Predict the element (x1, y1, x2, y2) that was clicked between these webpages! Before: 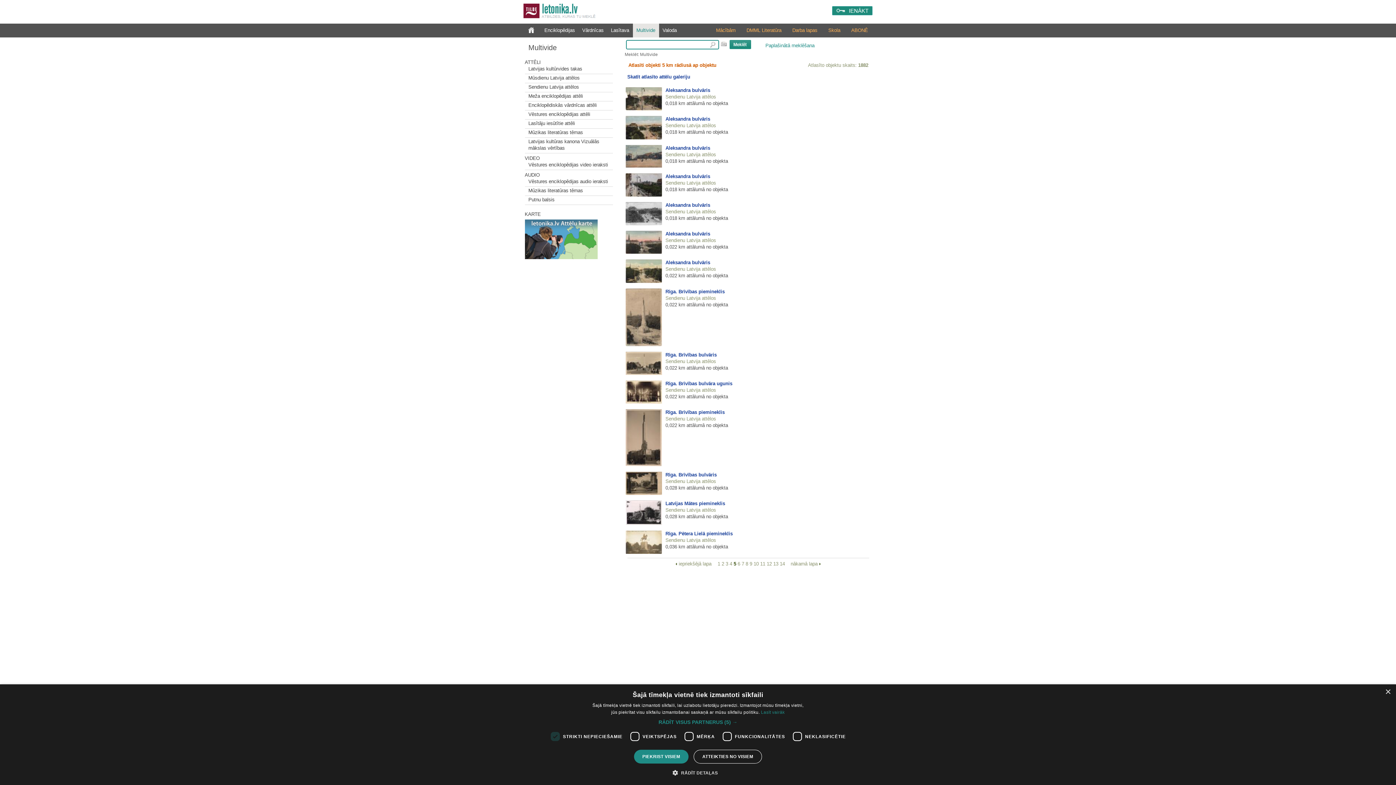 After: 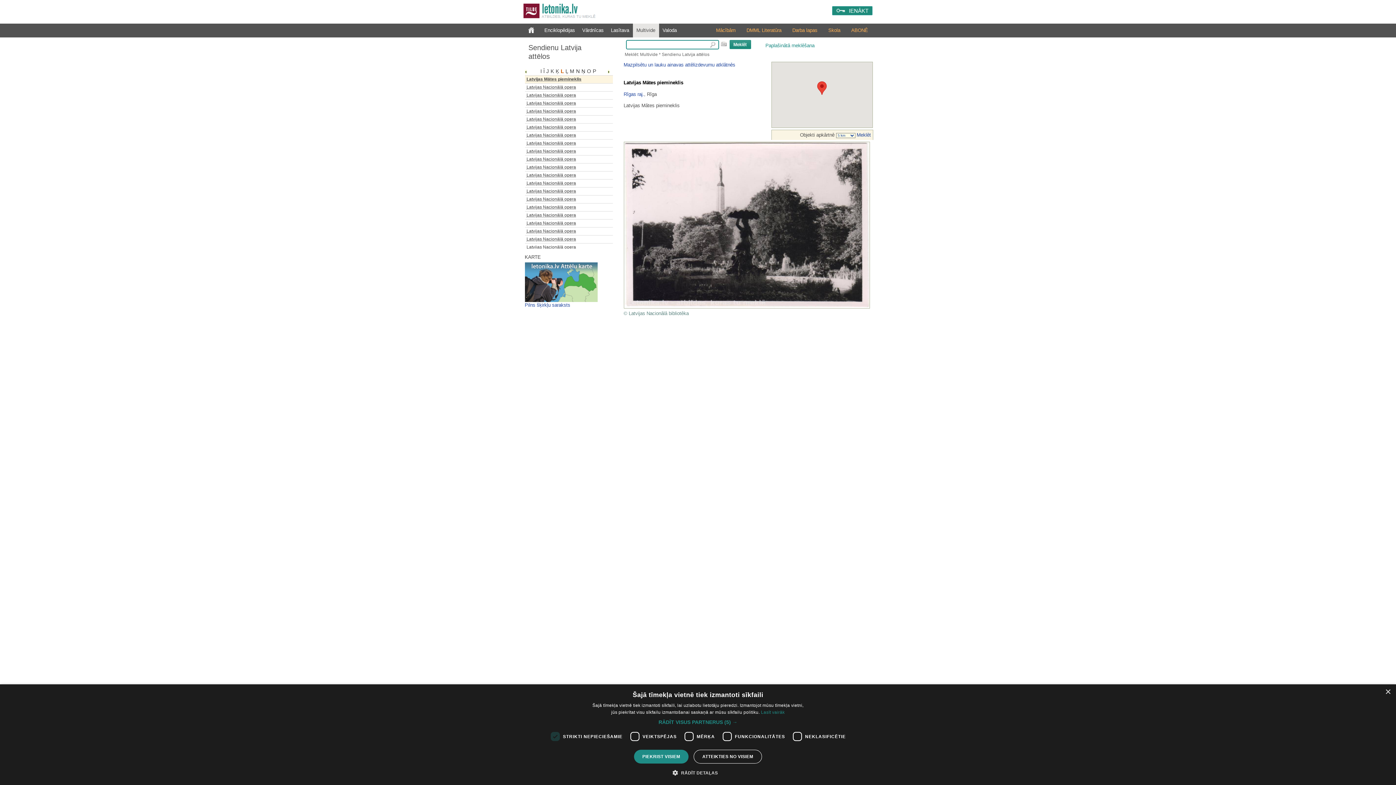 Action: bbox: (665, 500, 725, 506) label: Latvijas Mātes piemineklis